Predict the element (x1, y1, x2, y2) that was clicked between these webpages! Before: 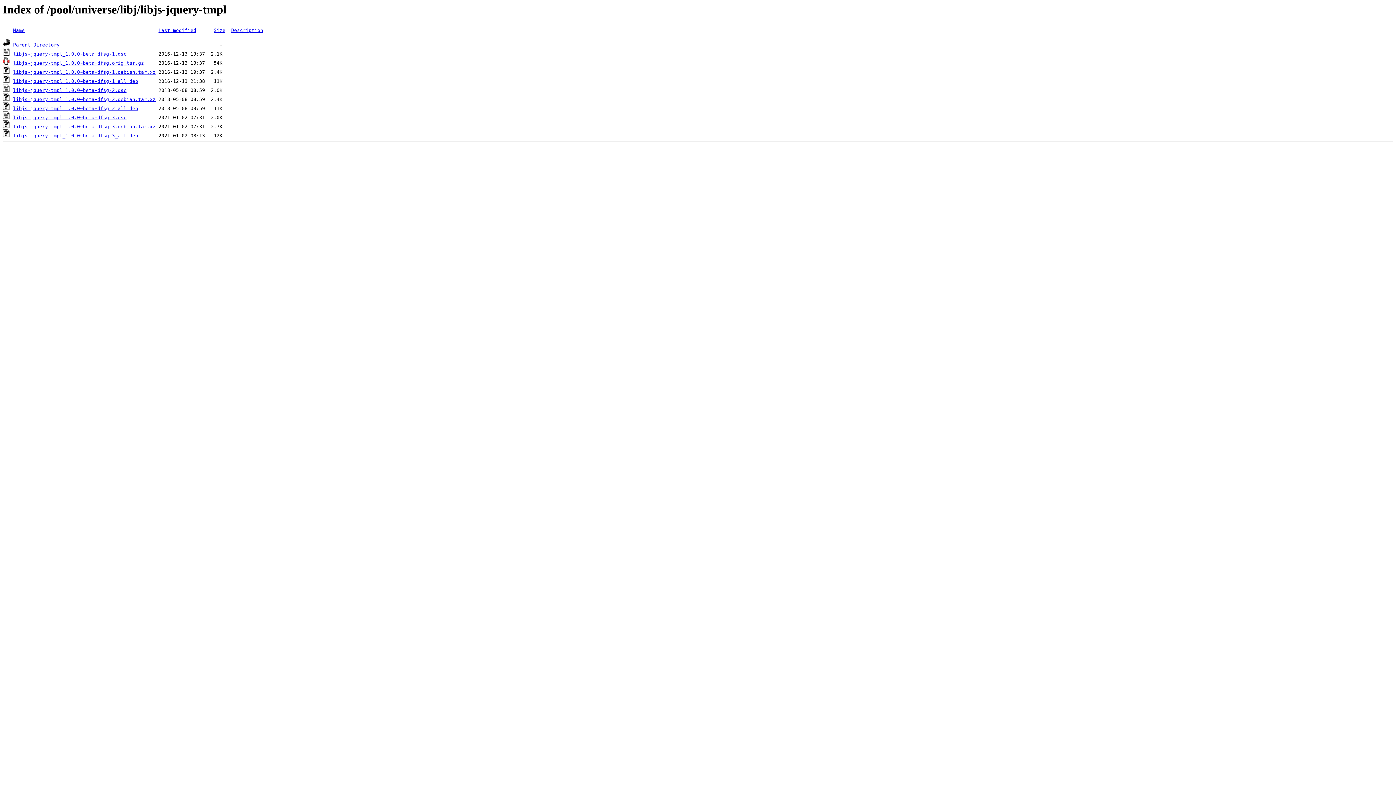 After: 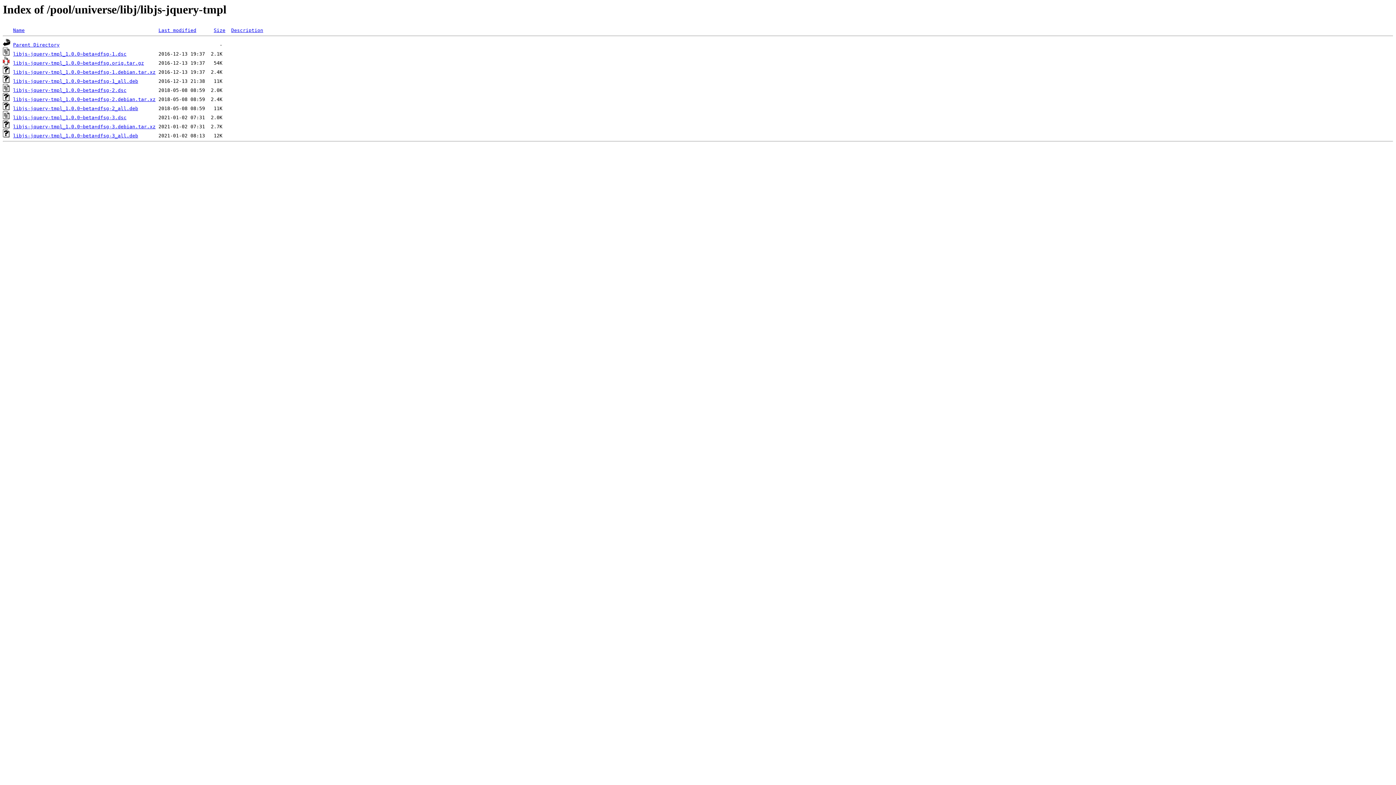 Action: bbox: (13, 124, 155, 129) label: libjs-jquery-tmpl_1.0.0~beta+dfsg-3.debian.tar.xz